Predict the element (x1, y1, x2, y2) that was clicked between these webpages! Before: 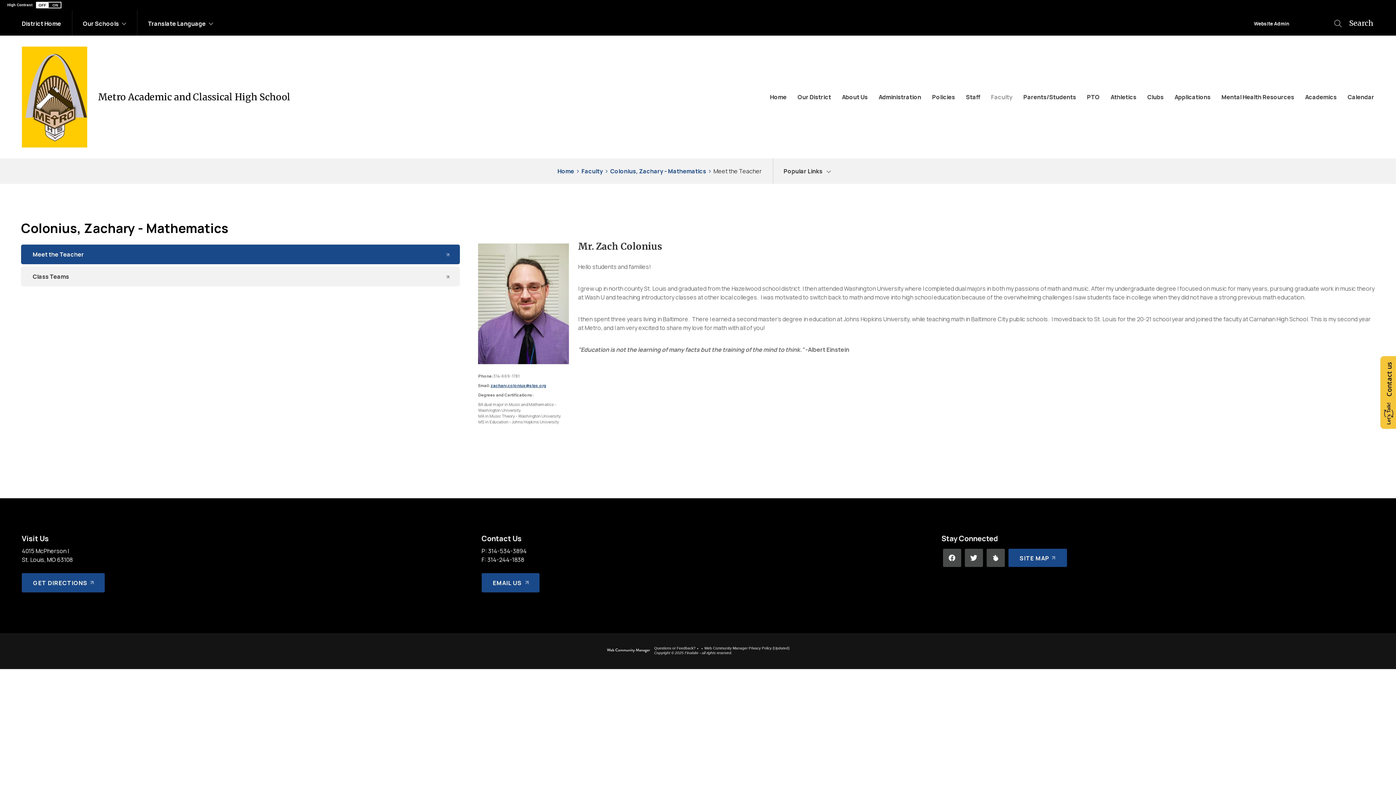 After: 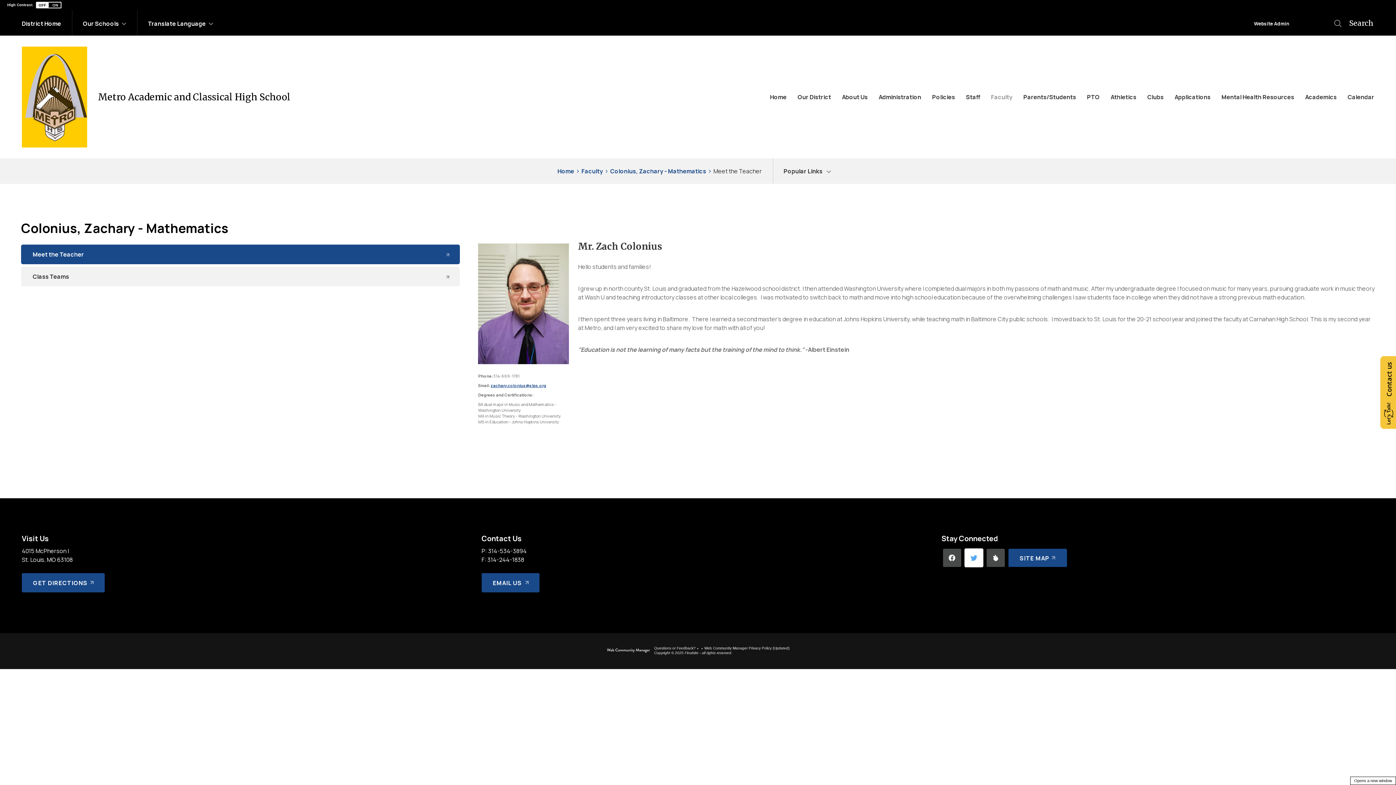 Action: bbox: (964, 549, 983, 567) label: Twitter - Opens a new window